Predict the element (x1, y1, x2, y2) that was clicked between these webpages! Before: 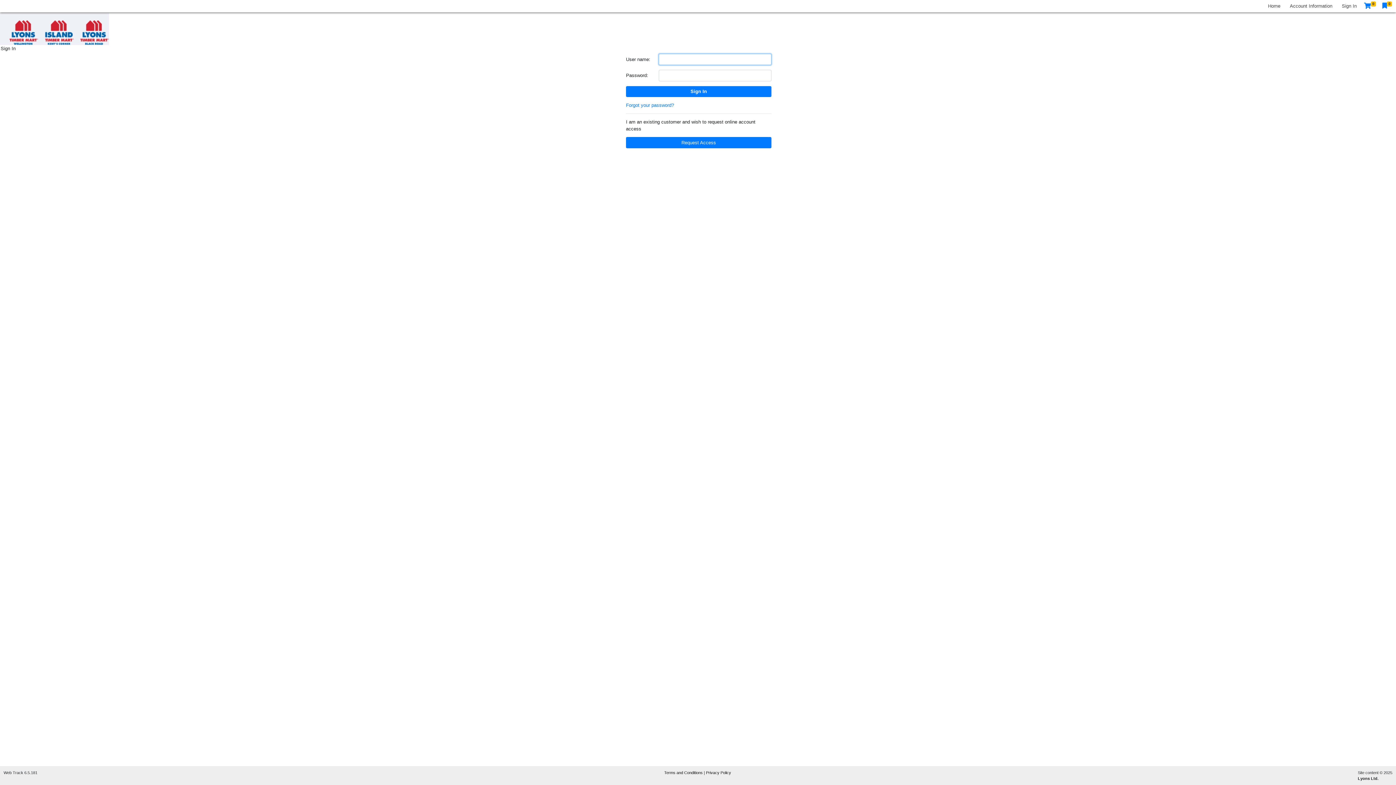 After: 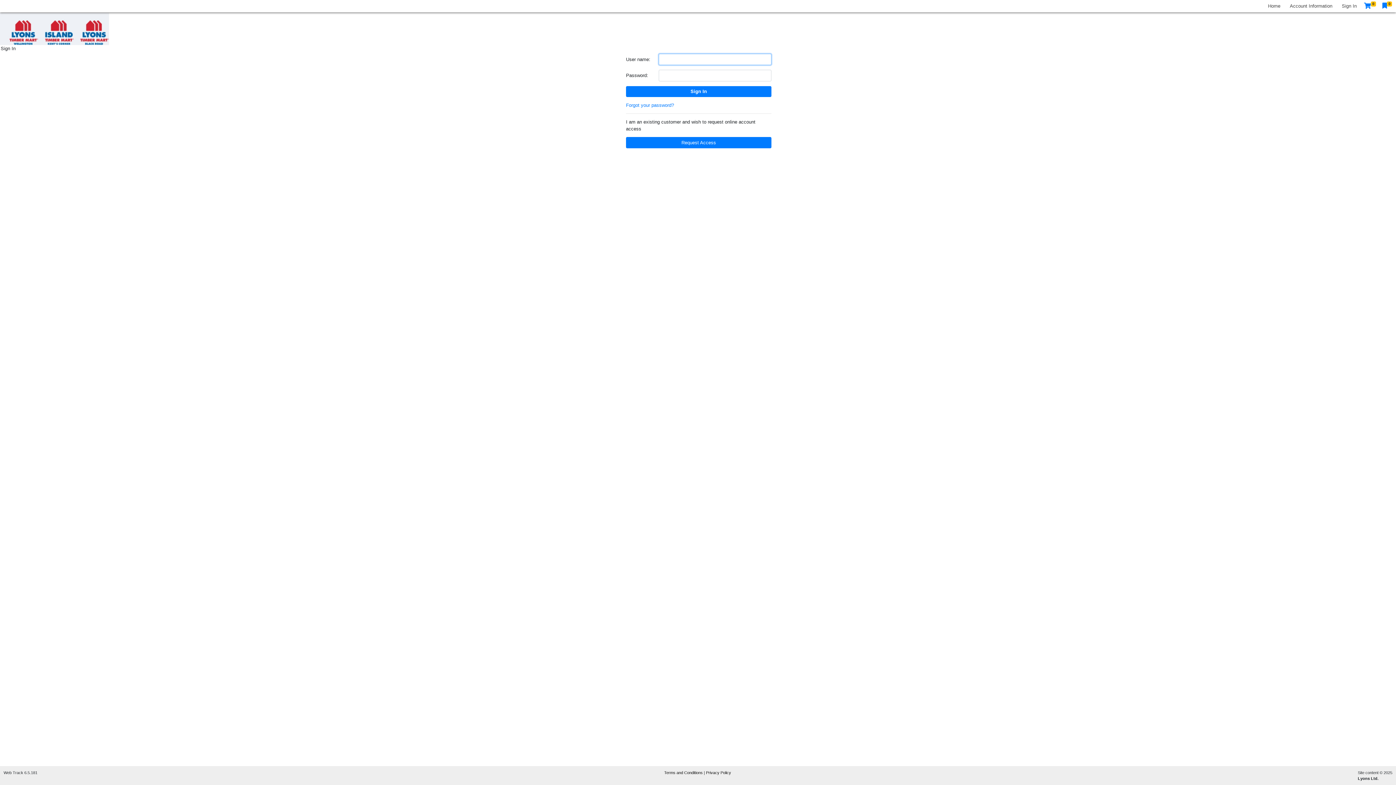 Action: label: 0 bbox: (1380, 0, 1396, 11)